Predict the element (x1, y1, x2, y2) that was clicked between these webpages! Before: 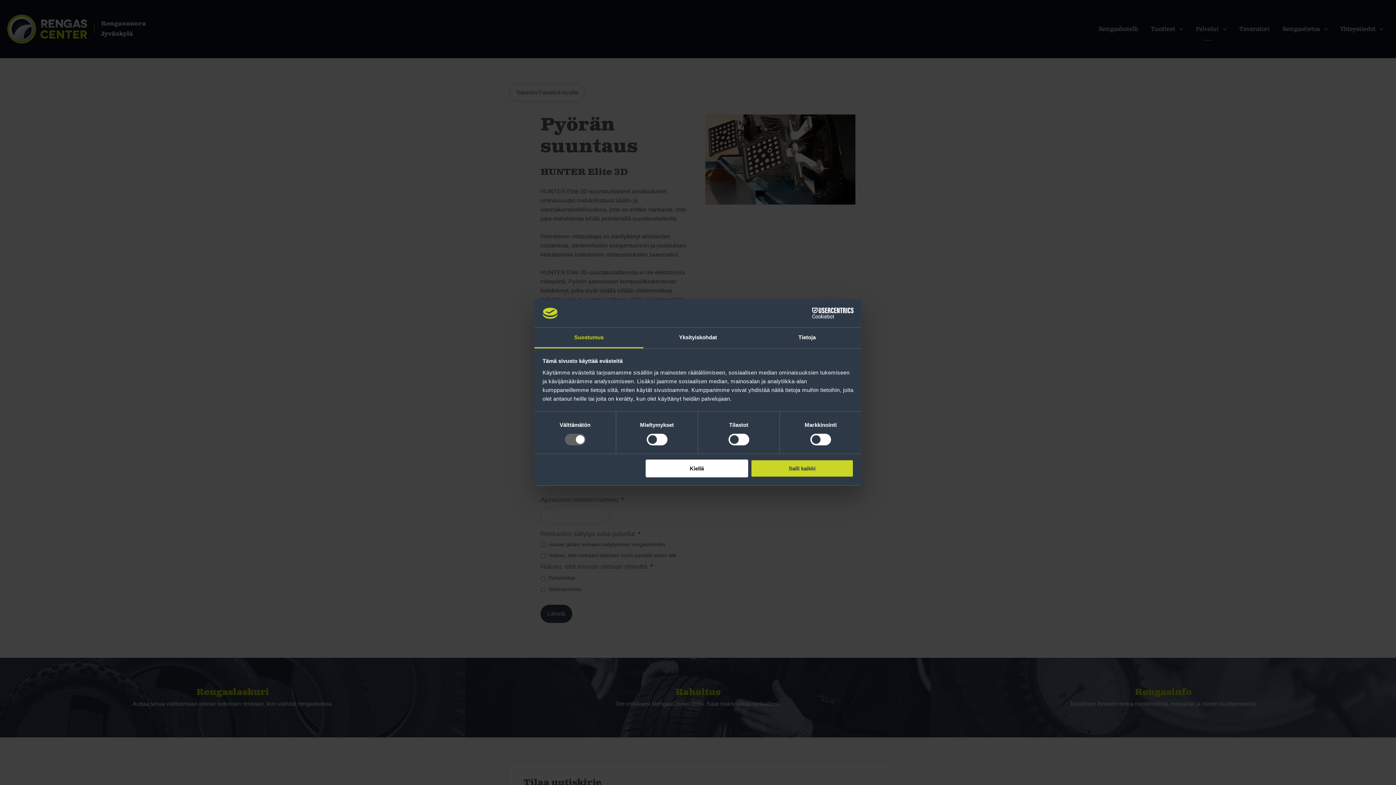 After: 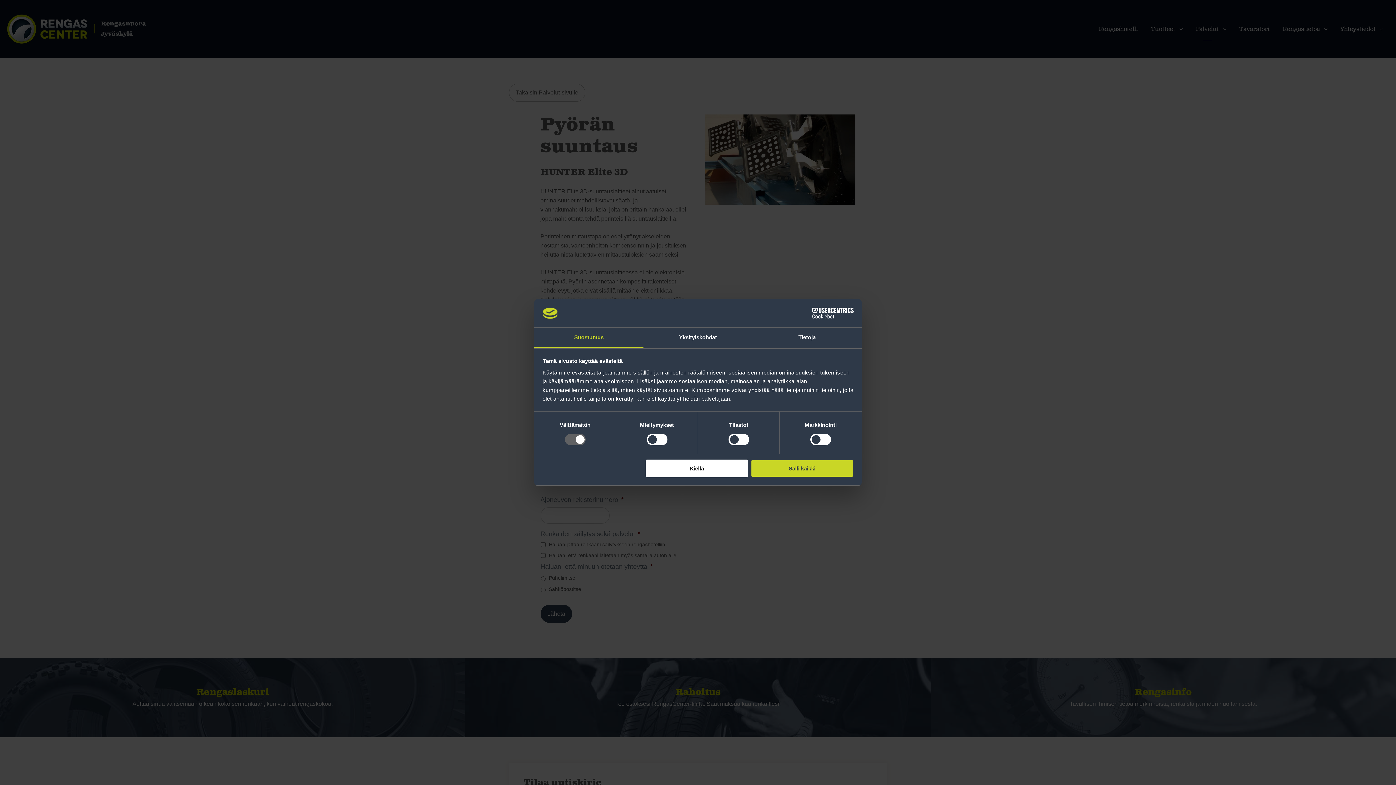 Action: label: Suostumus bbox: (534, 327, 643, 348)